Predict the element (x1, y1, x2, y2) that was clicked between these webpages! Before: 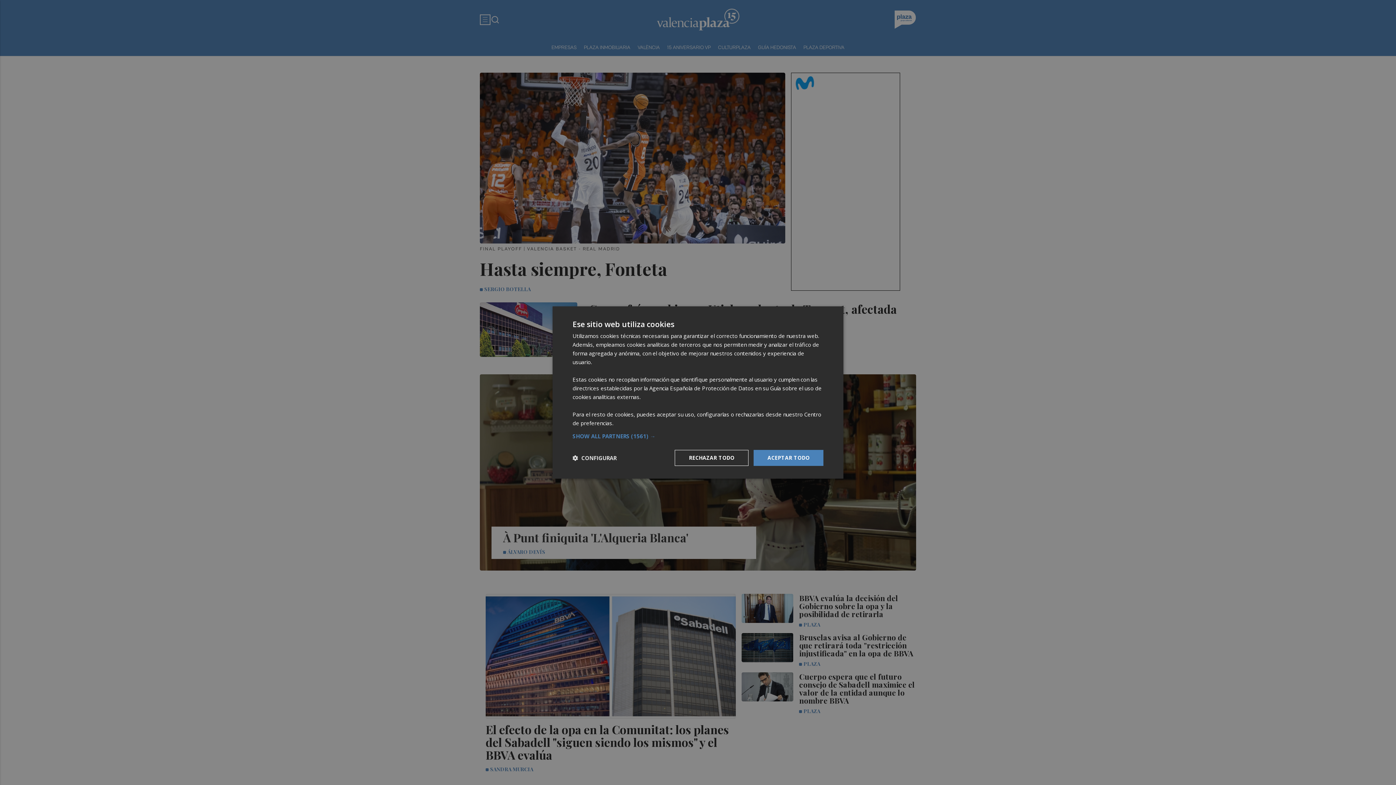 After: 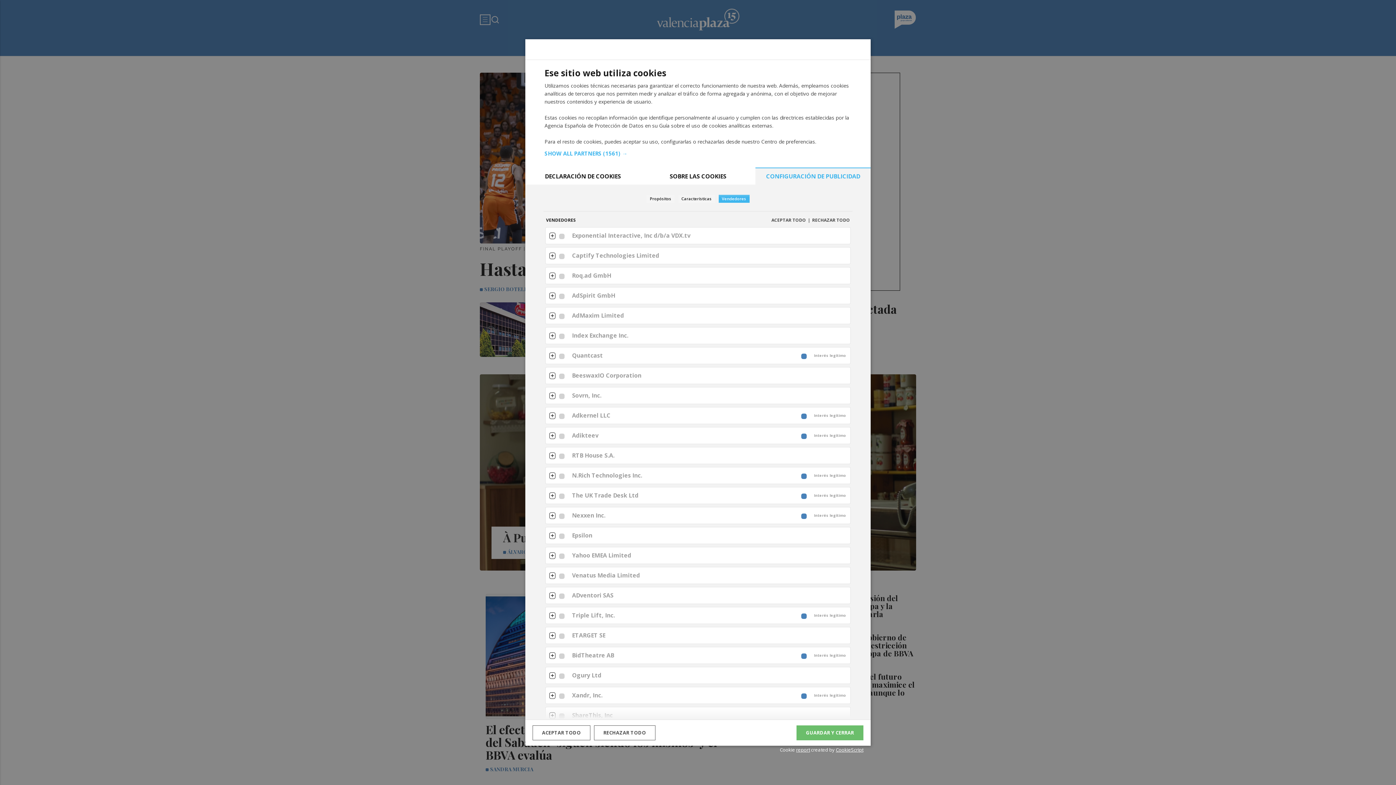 Action: label: SHOW ALL PARTNERS (1561) → bbox: (572, 433, 823, 439)